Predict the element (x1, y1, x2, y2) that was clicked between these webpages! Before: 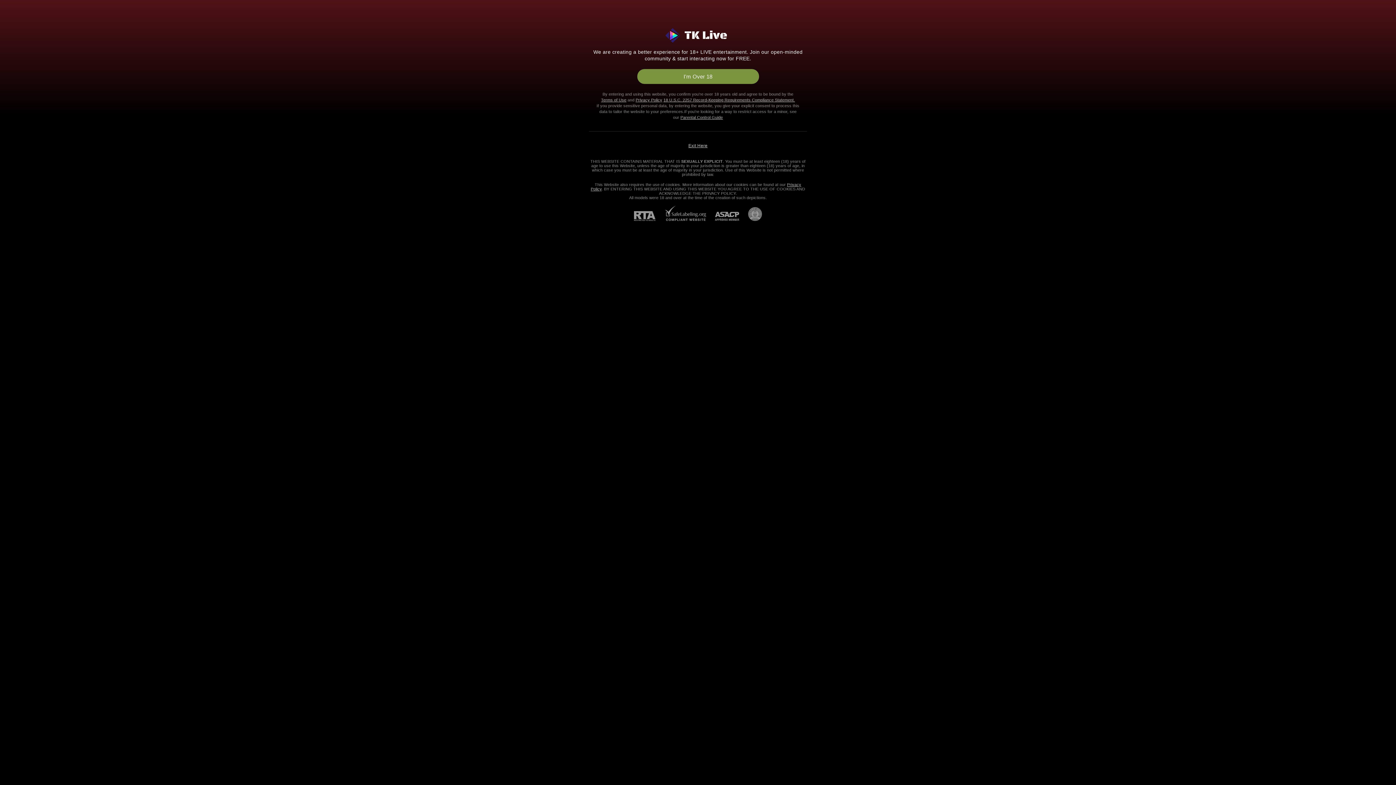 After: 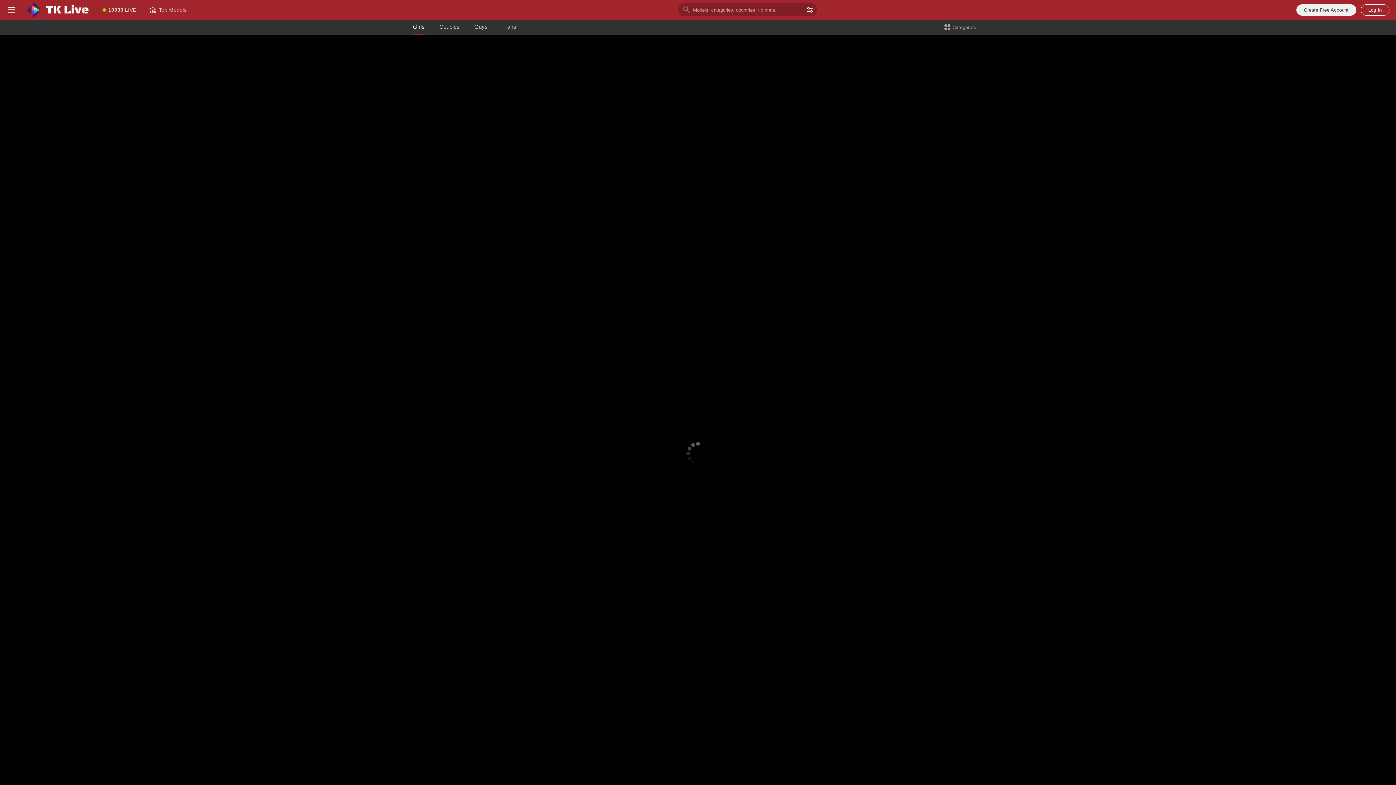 Action: label: 18 U.S.C. 2257 Record-Keeping Requirements Compliance Statement. bbox: (663, 97, 795, 102)